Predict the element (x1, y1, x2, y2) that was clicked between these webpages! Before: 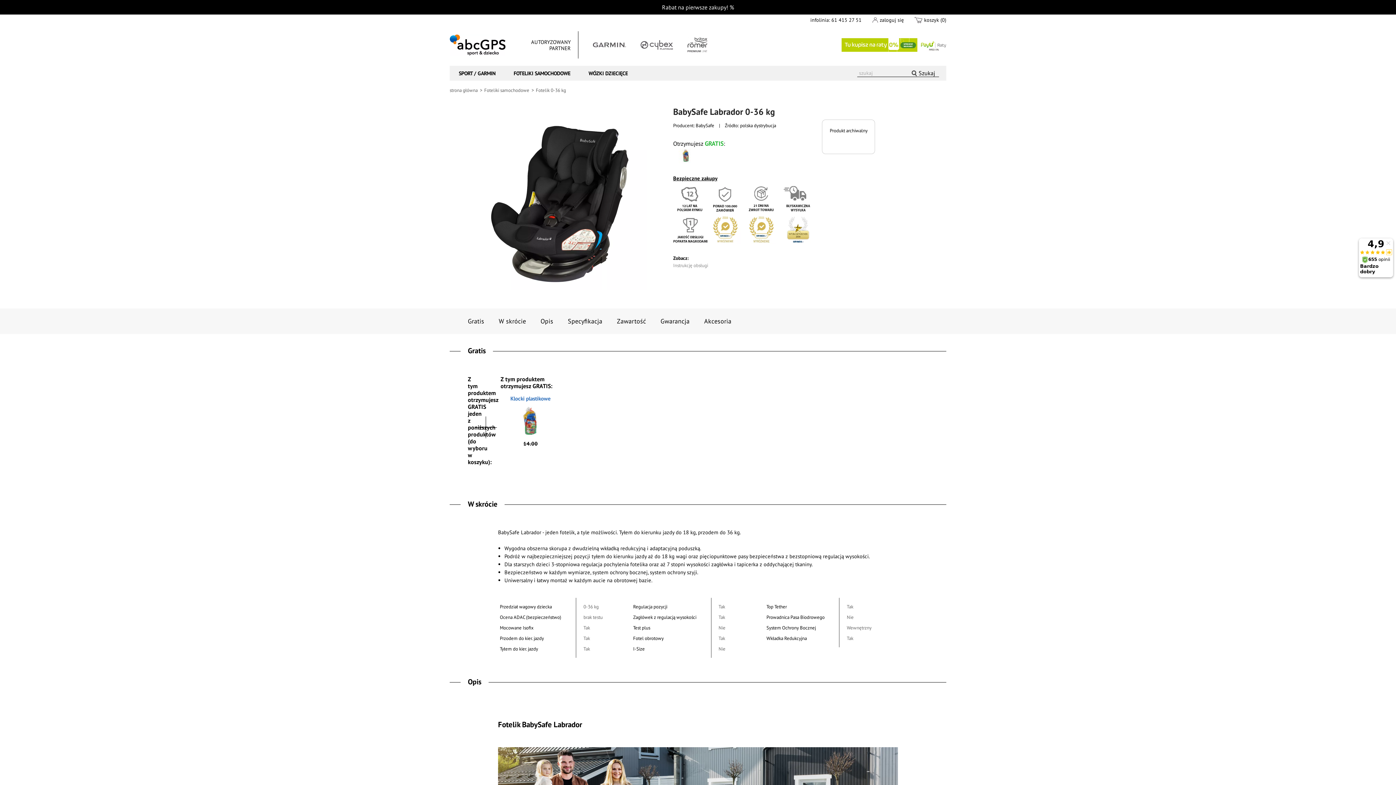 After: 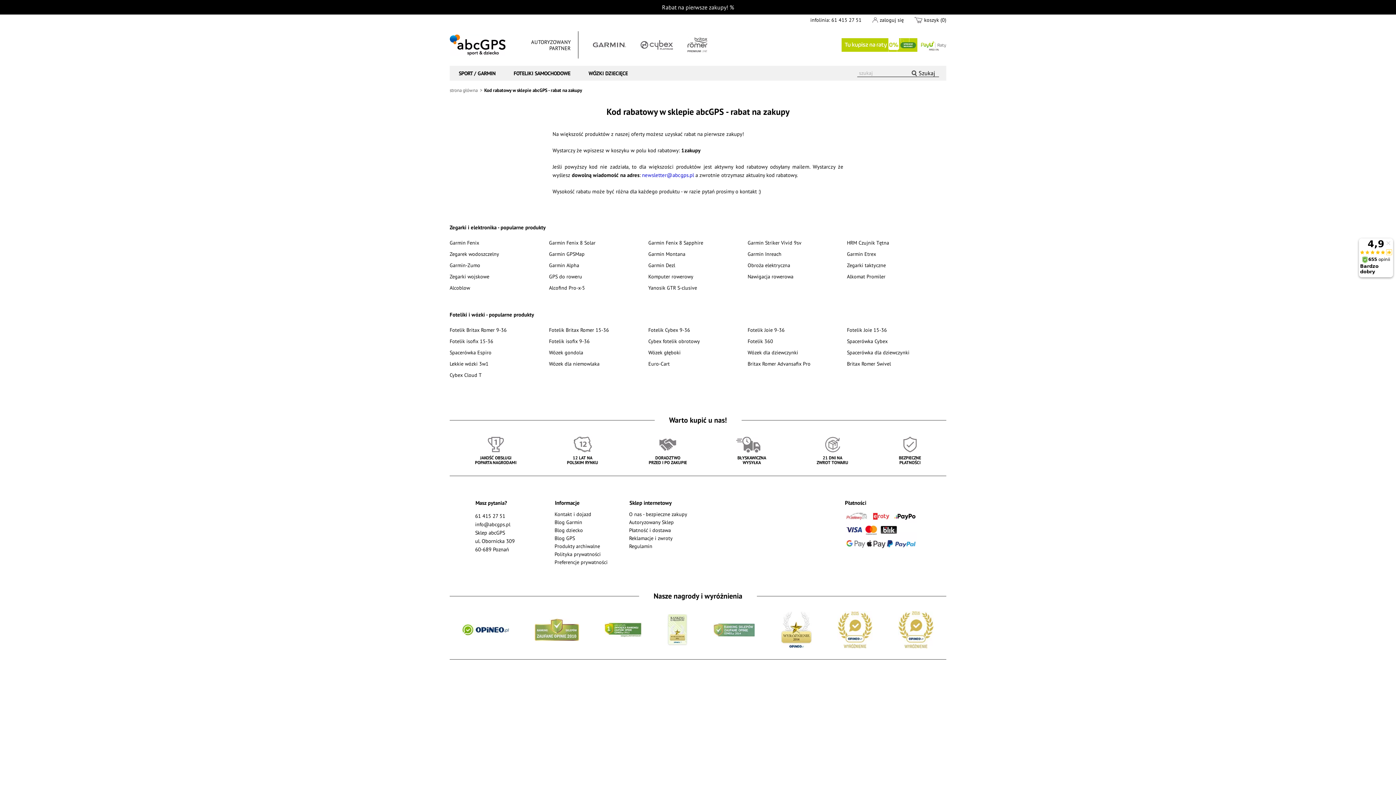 Action: label: Rabat na pierwsze zakupy! bbox: (662, 3, 728, 10)